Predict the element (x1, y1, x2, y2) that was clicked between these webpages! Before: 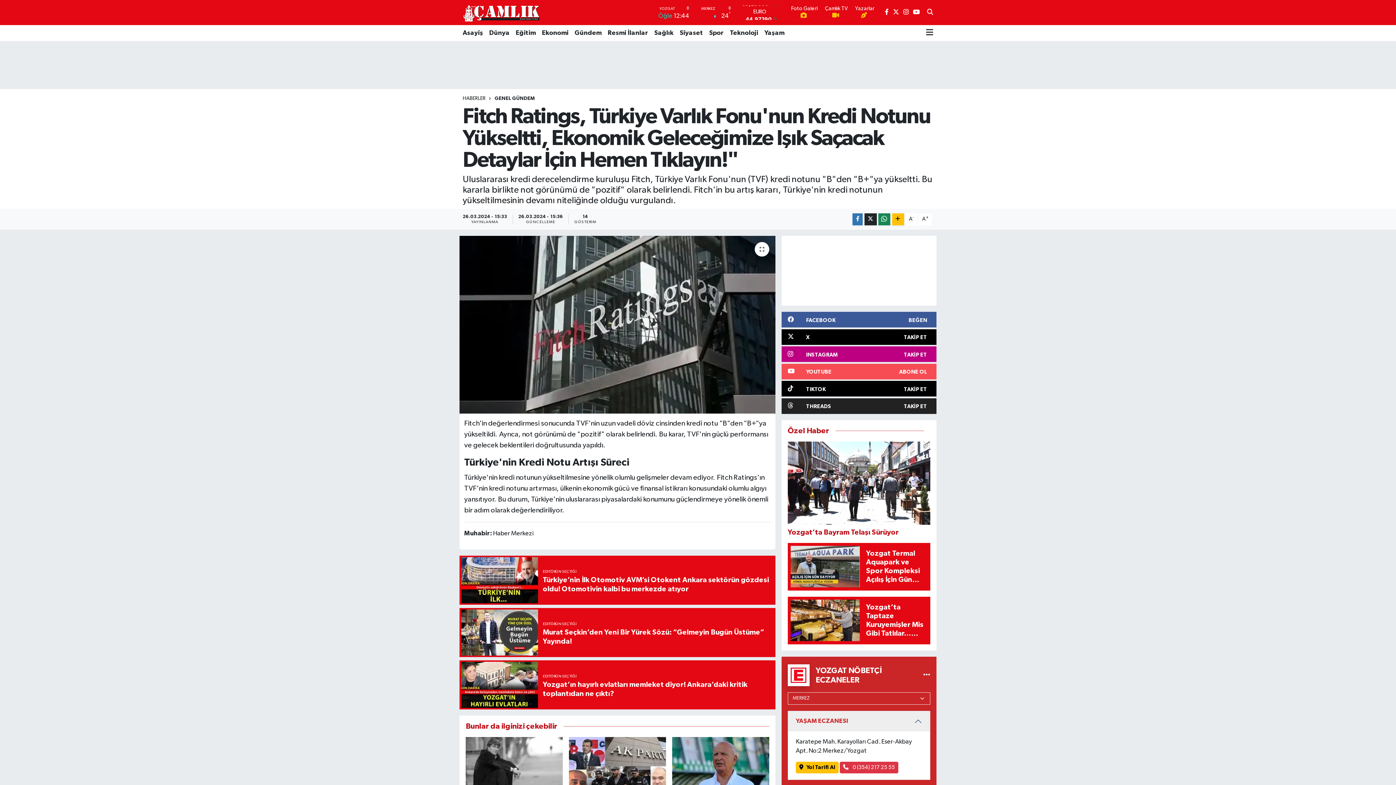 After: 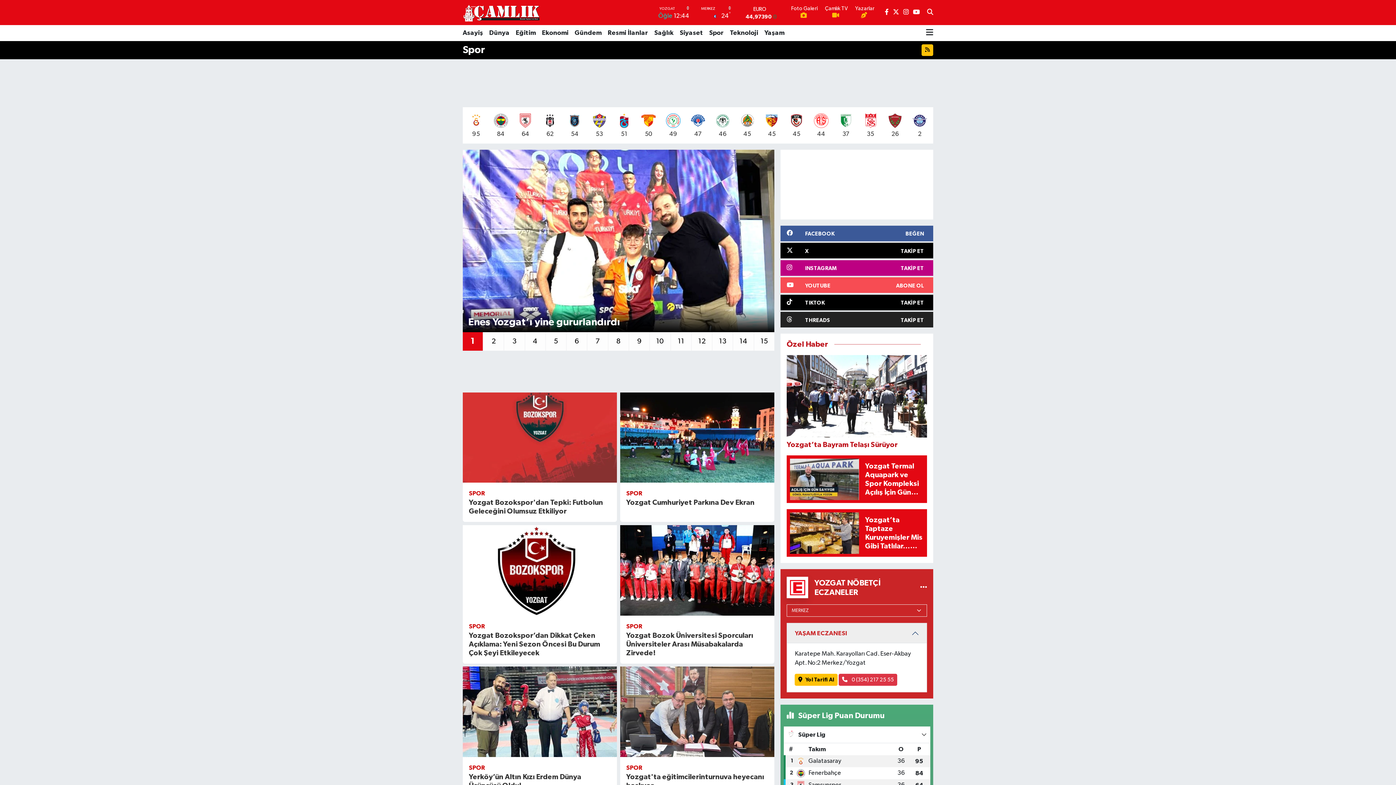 Action: label: Spor bbox: (706, 25, 727, 41)